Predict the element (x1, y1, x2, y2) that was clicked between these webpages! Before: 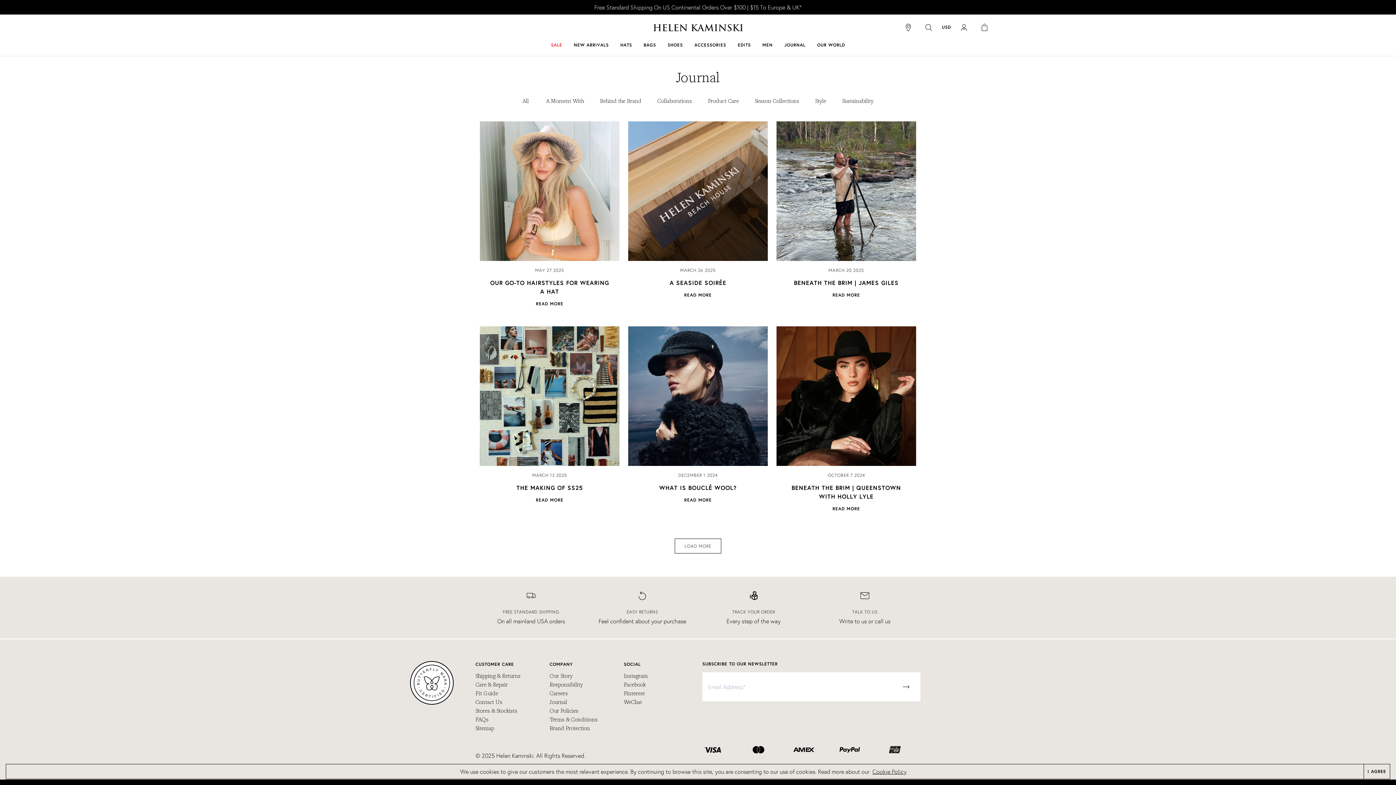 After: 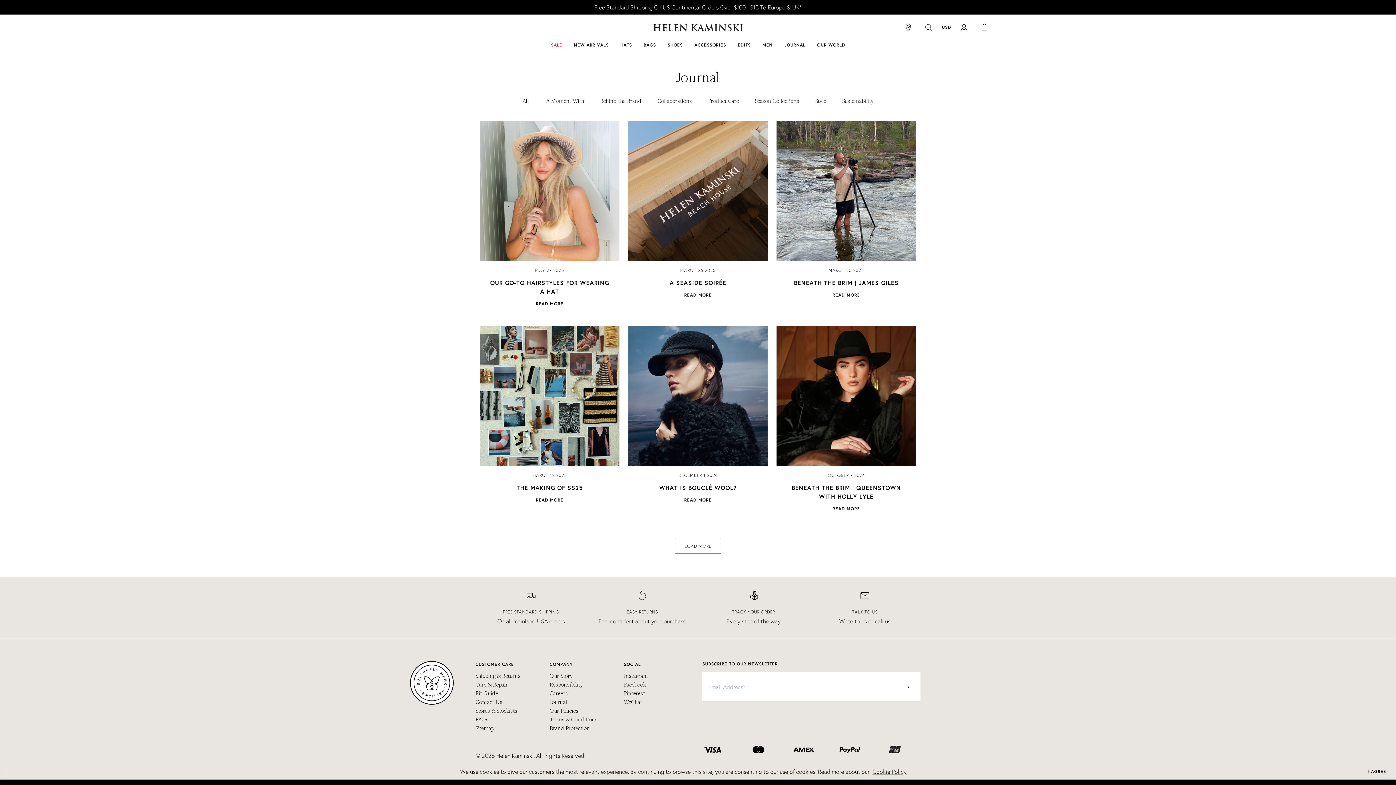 Action: bbox: (522, 97, 528, 103) label: All